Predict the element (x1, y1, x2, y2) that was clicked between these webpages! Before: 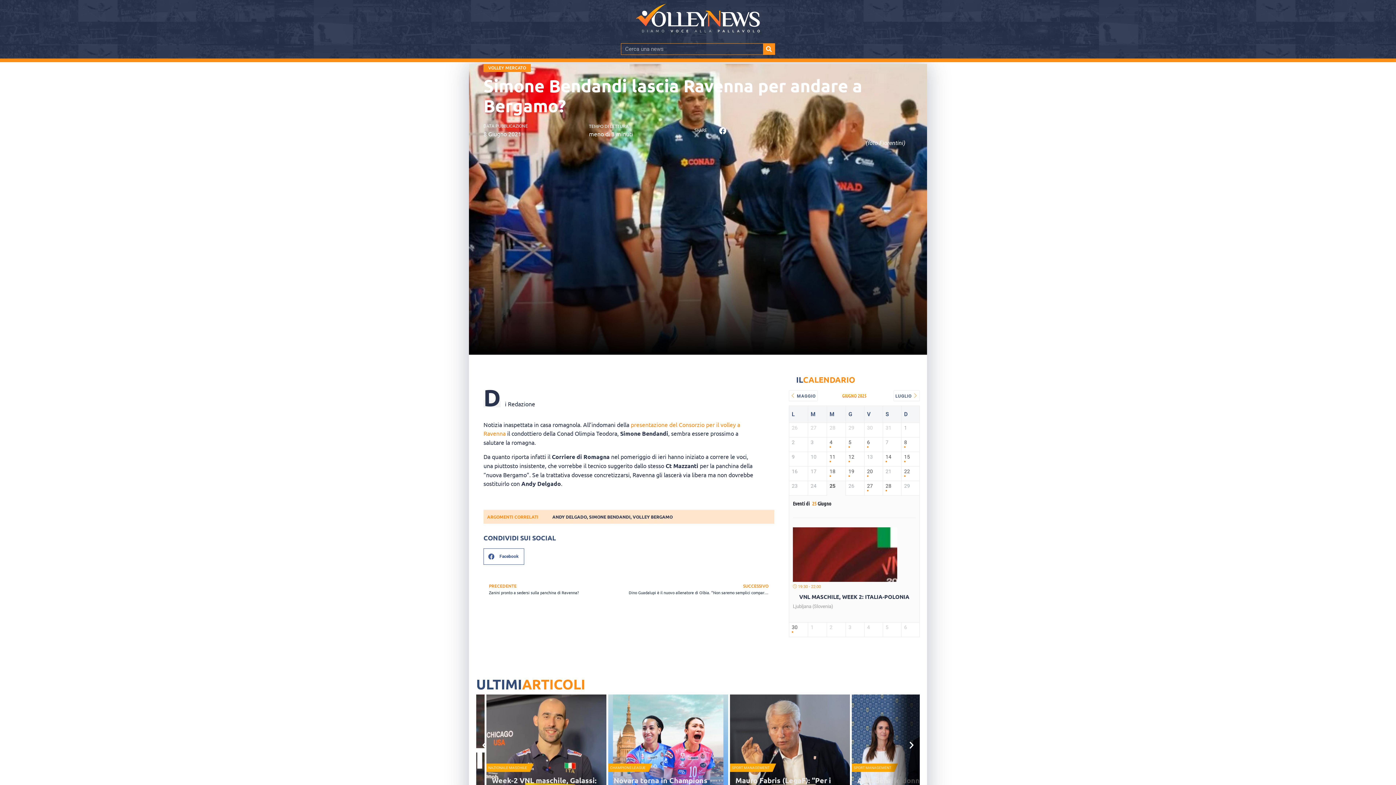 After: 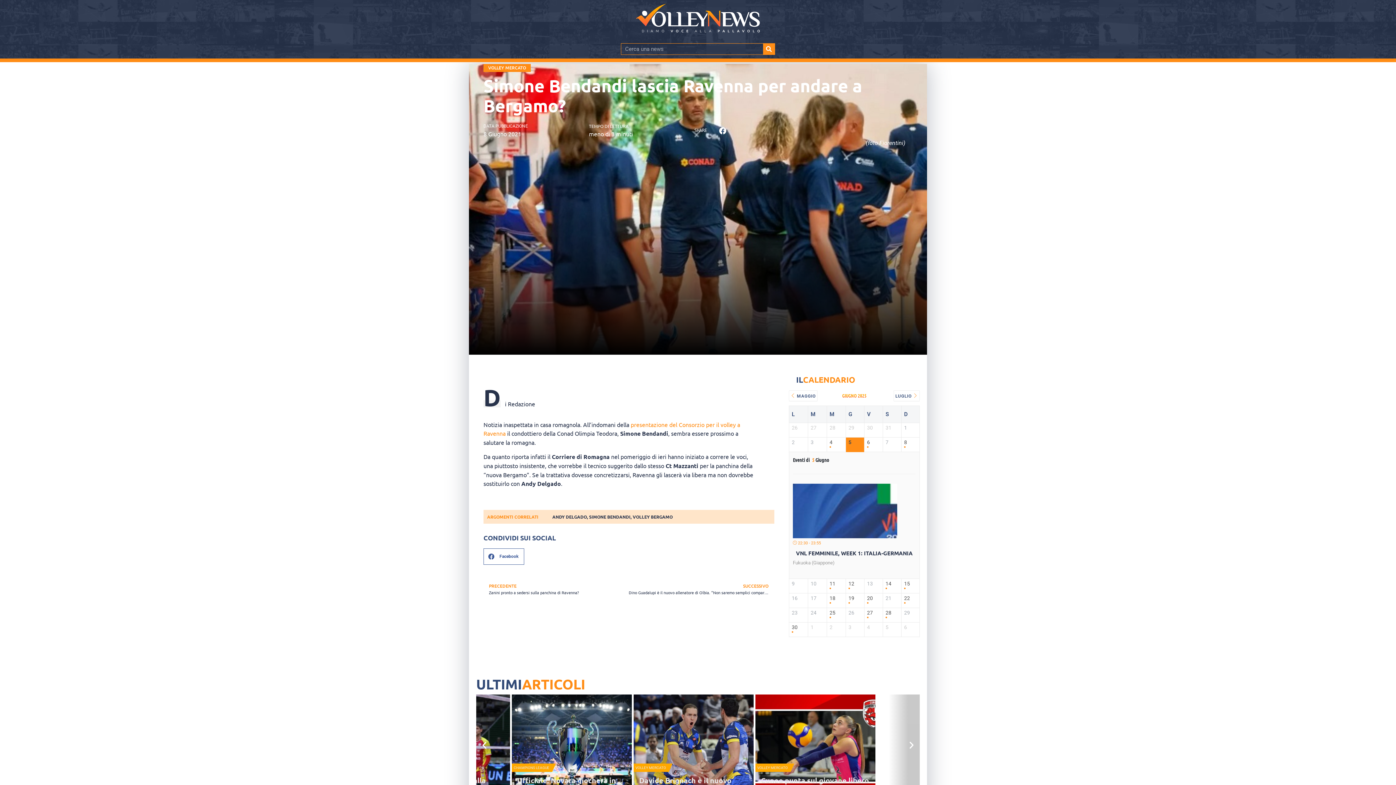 Action: label: 5 bbox: (848, 439, 861, 450)